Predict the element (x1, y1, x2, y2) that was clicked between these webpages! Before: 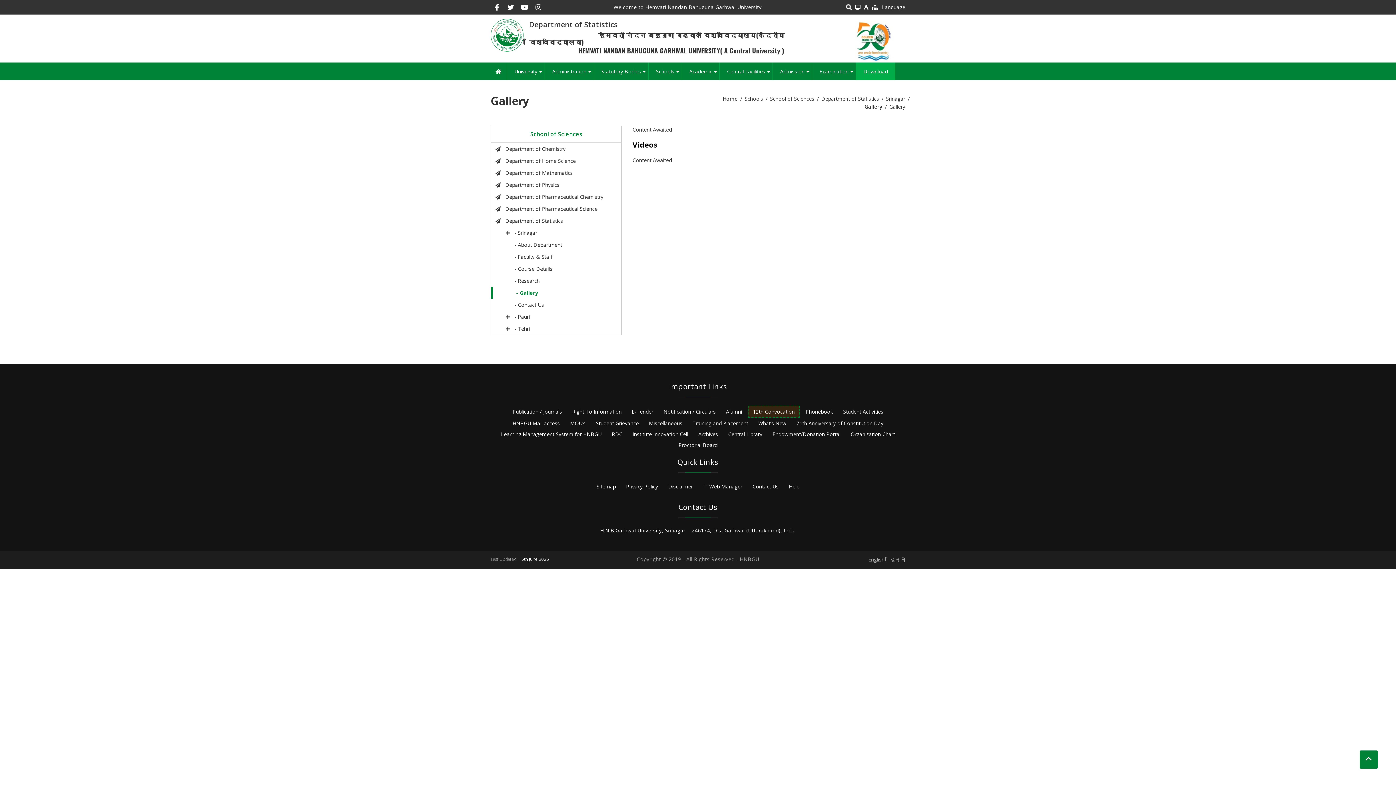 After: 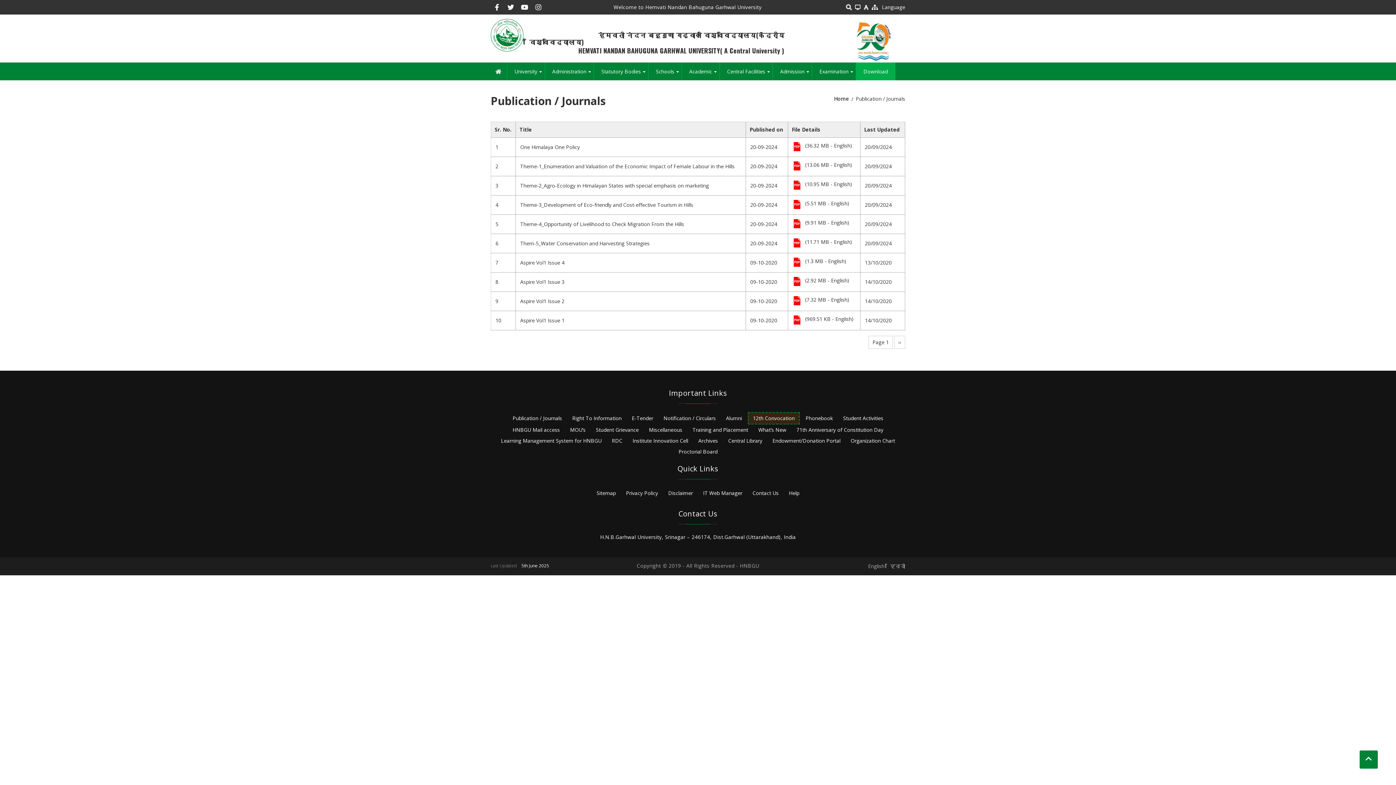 Action: bbox: (508, 406, 566, 417) label: Publication / Journals